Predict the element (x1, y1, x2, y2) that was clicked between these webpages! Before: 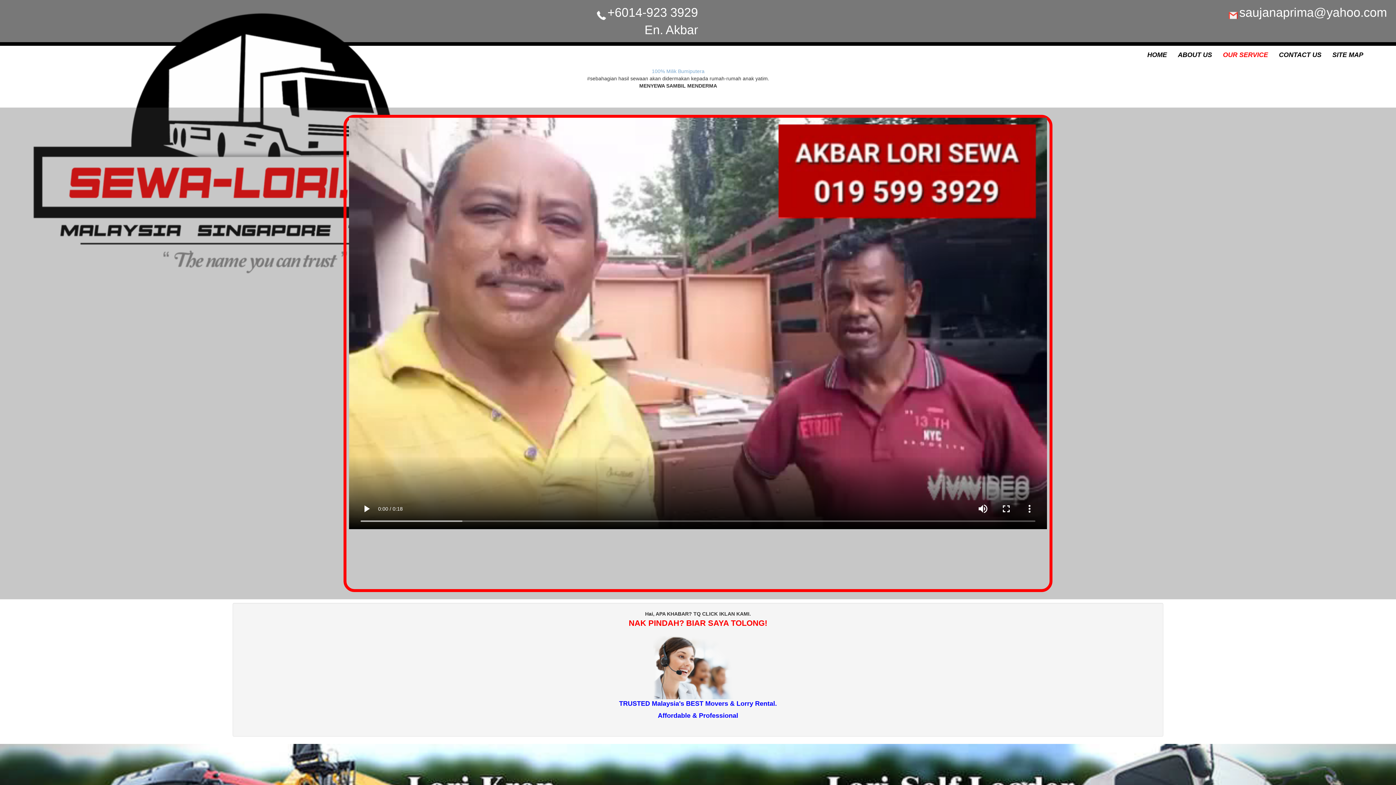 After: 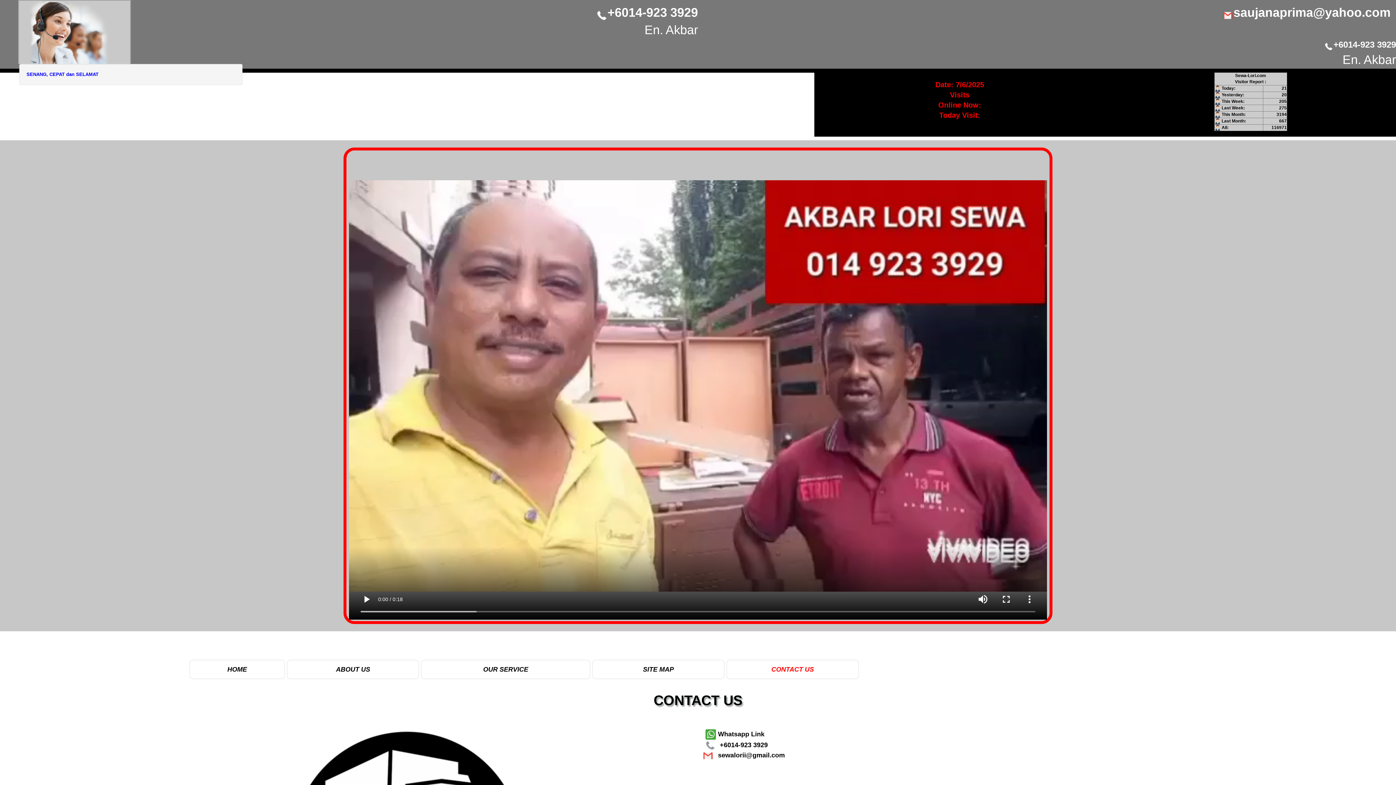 Action: bbox: (1369, 45, 1380, 56)